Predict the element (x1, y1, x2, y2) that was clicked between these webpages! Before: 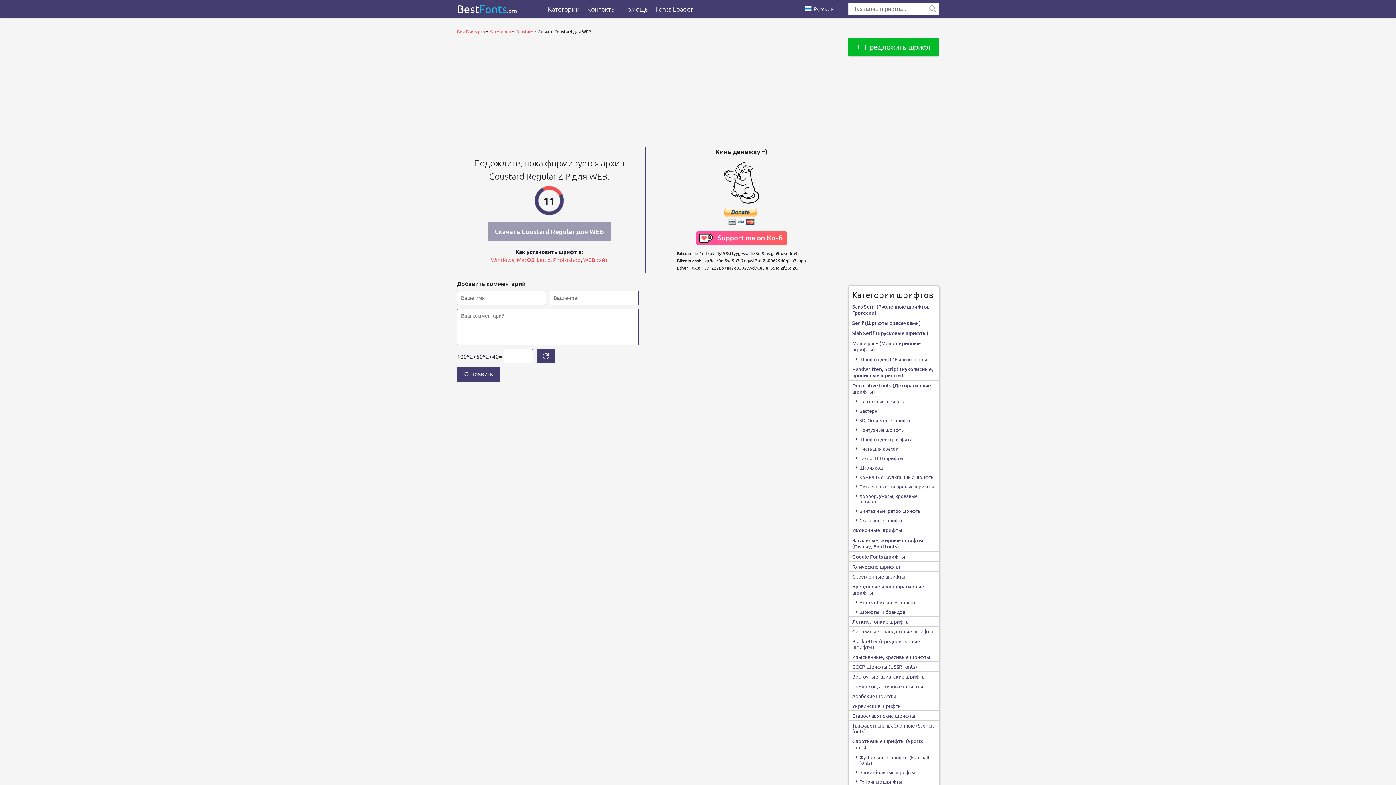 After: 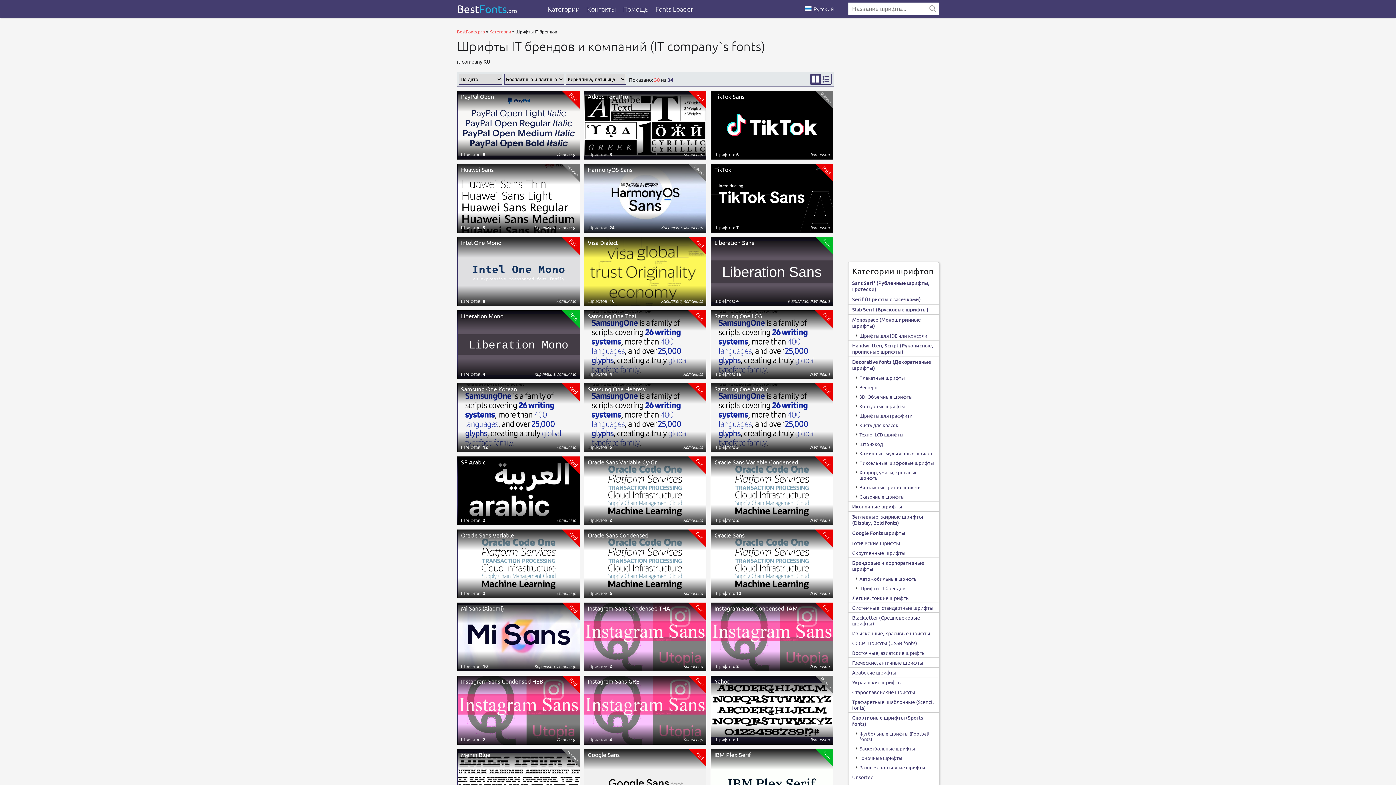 Action: bbox: (859, 609, 905, 615) label: Шрифты IT брендов